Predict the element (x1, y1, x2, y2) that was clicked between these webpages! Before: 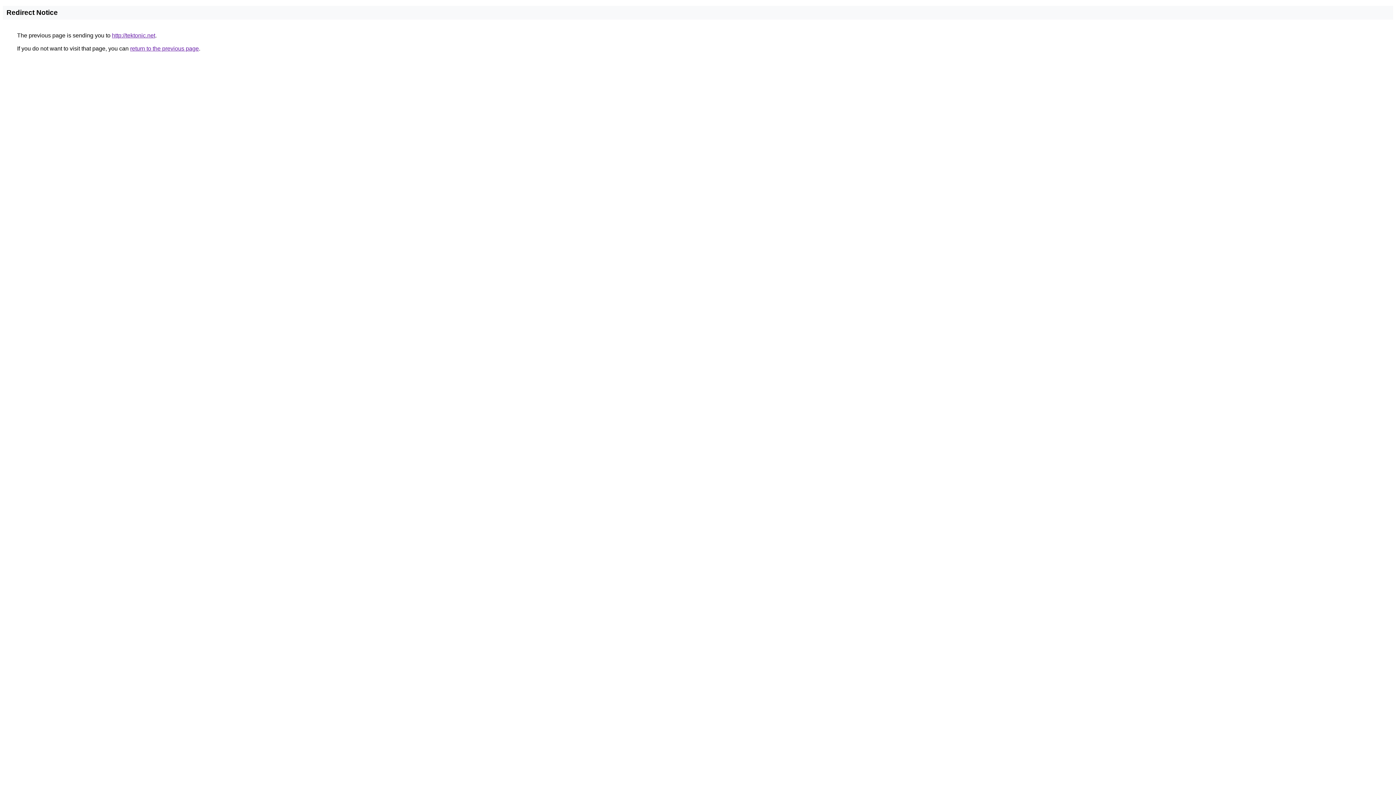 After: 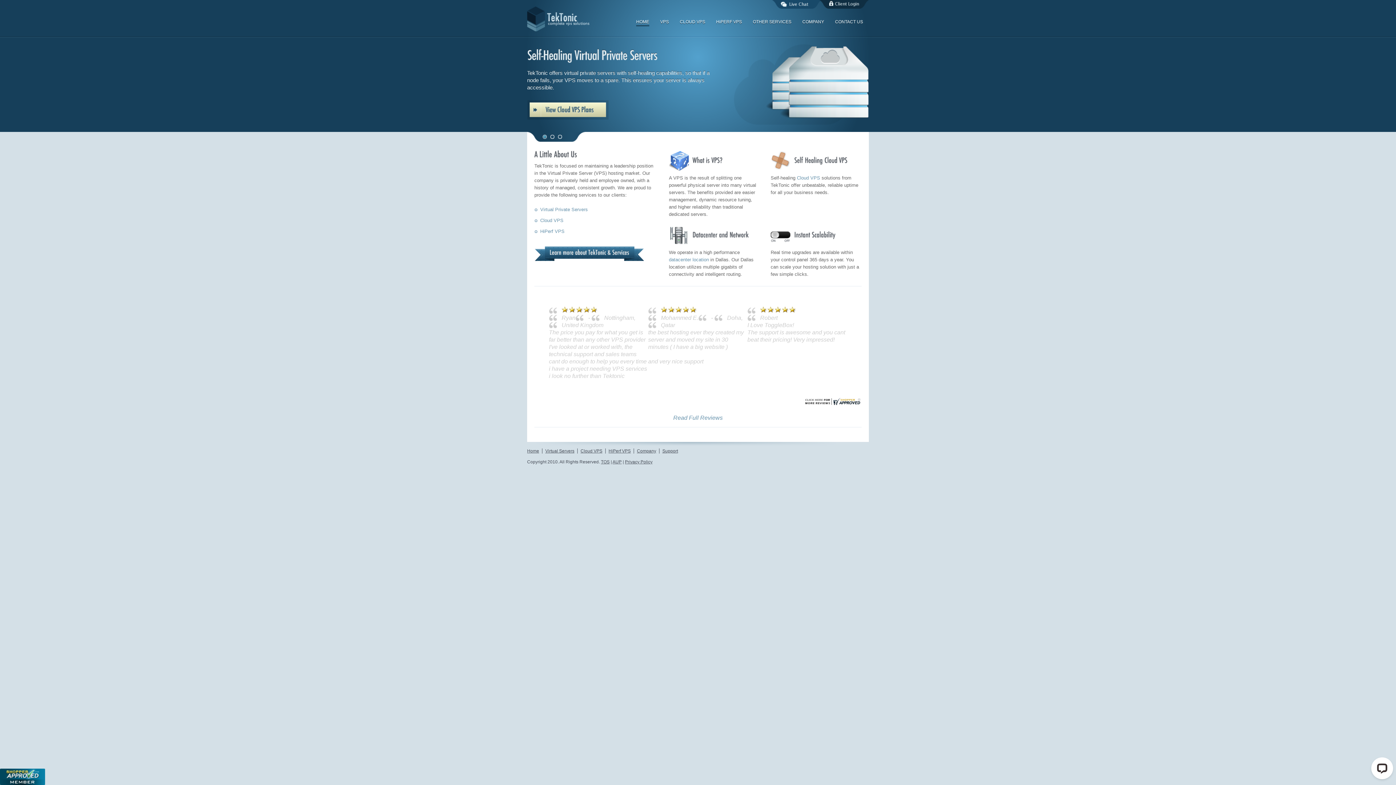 Action: bbox: (112, 32, 155, 38) label: http://tektonic.net